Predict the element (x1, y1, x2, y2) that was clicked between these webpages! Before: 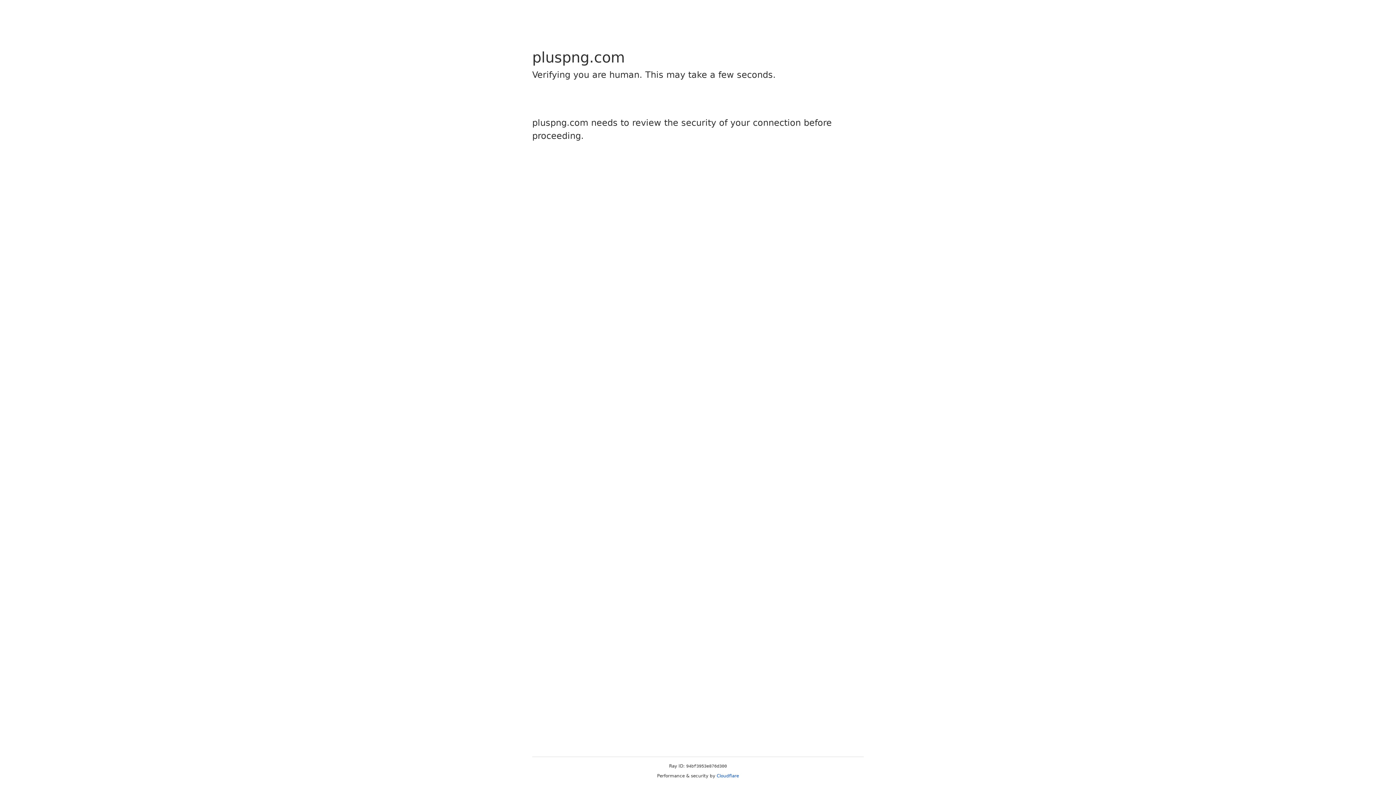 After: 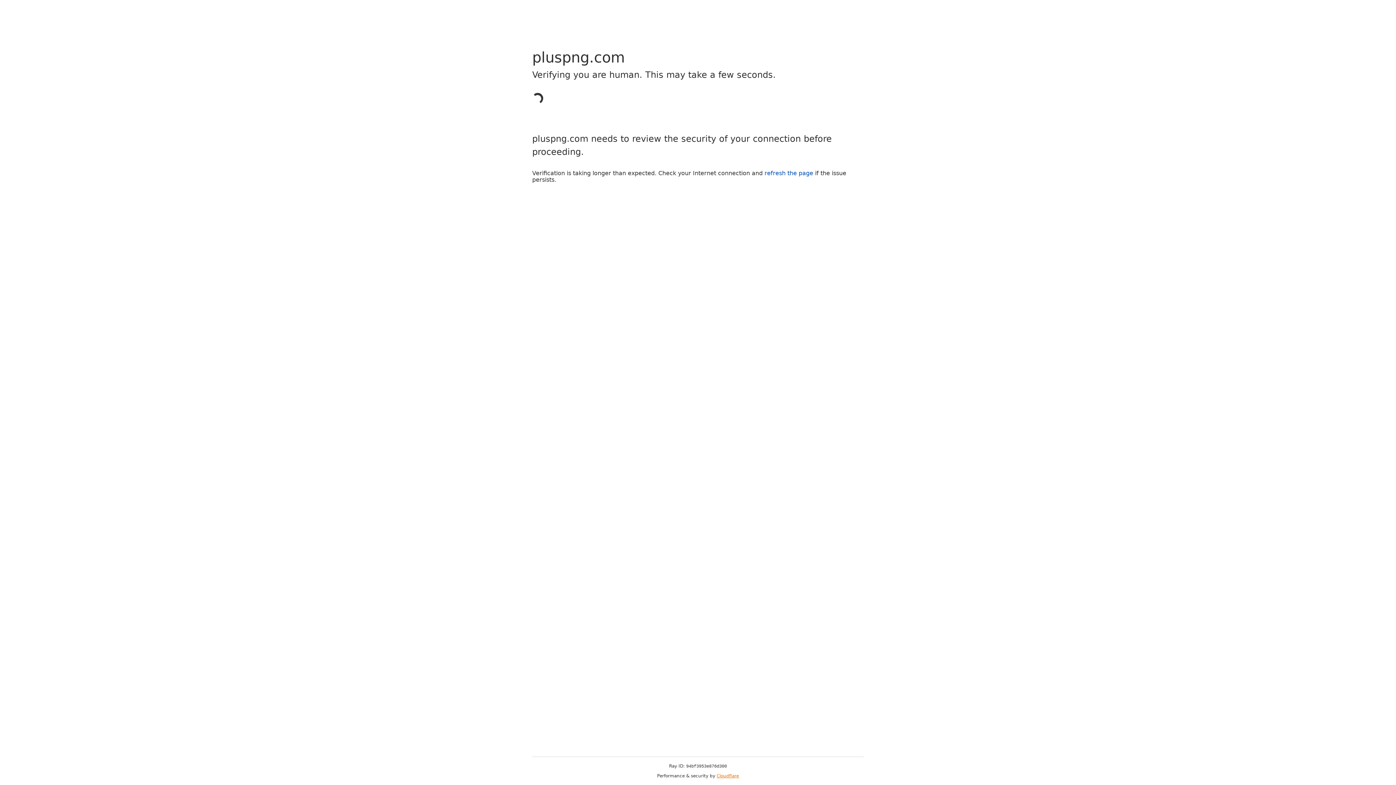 Action: bbox: (716, 773, 739, 778) label: Cloudflare